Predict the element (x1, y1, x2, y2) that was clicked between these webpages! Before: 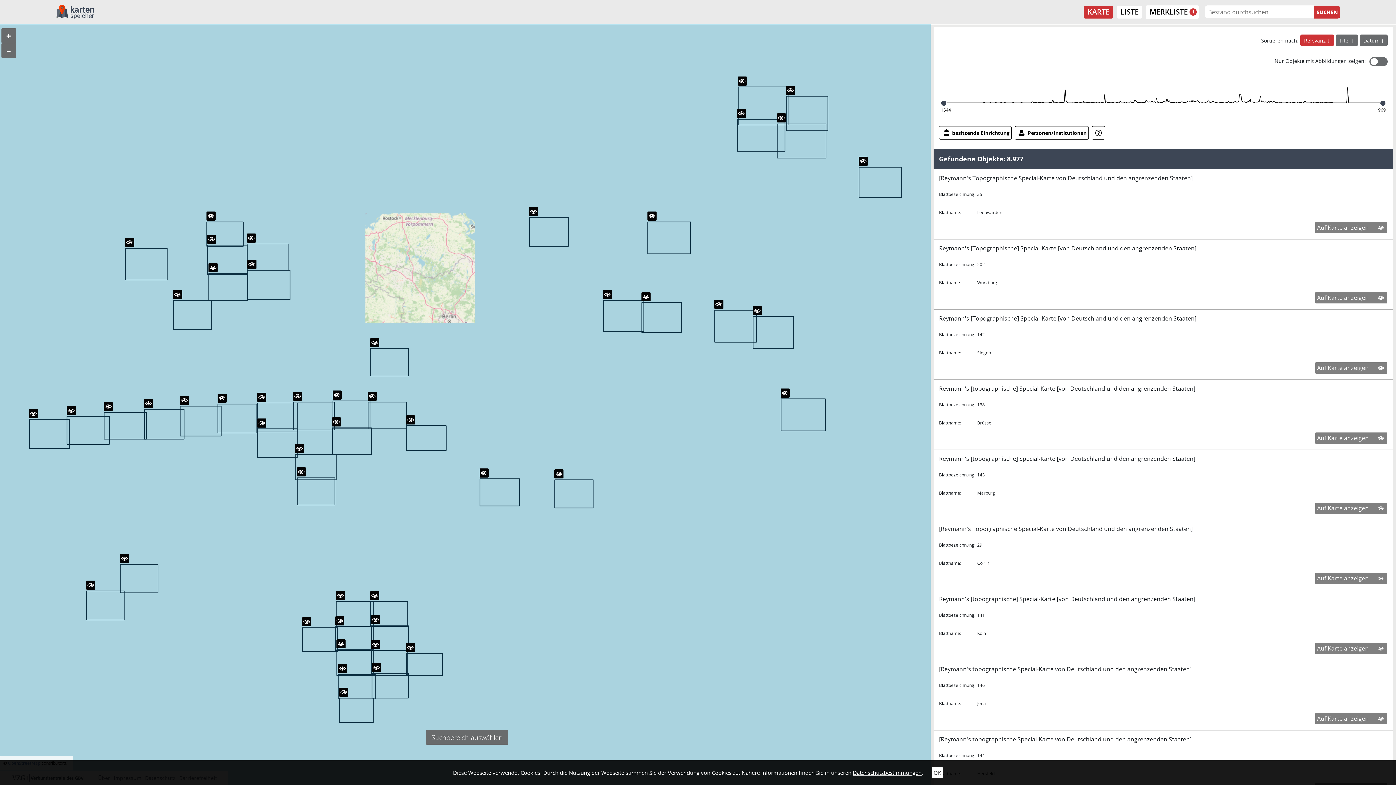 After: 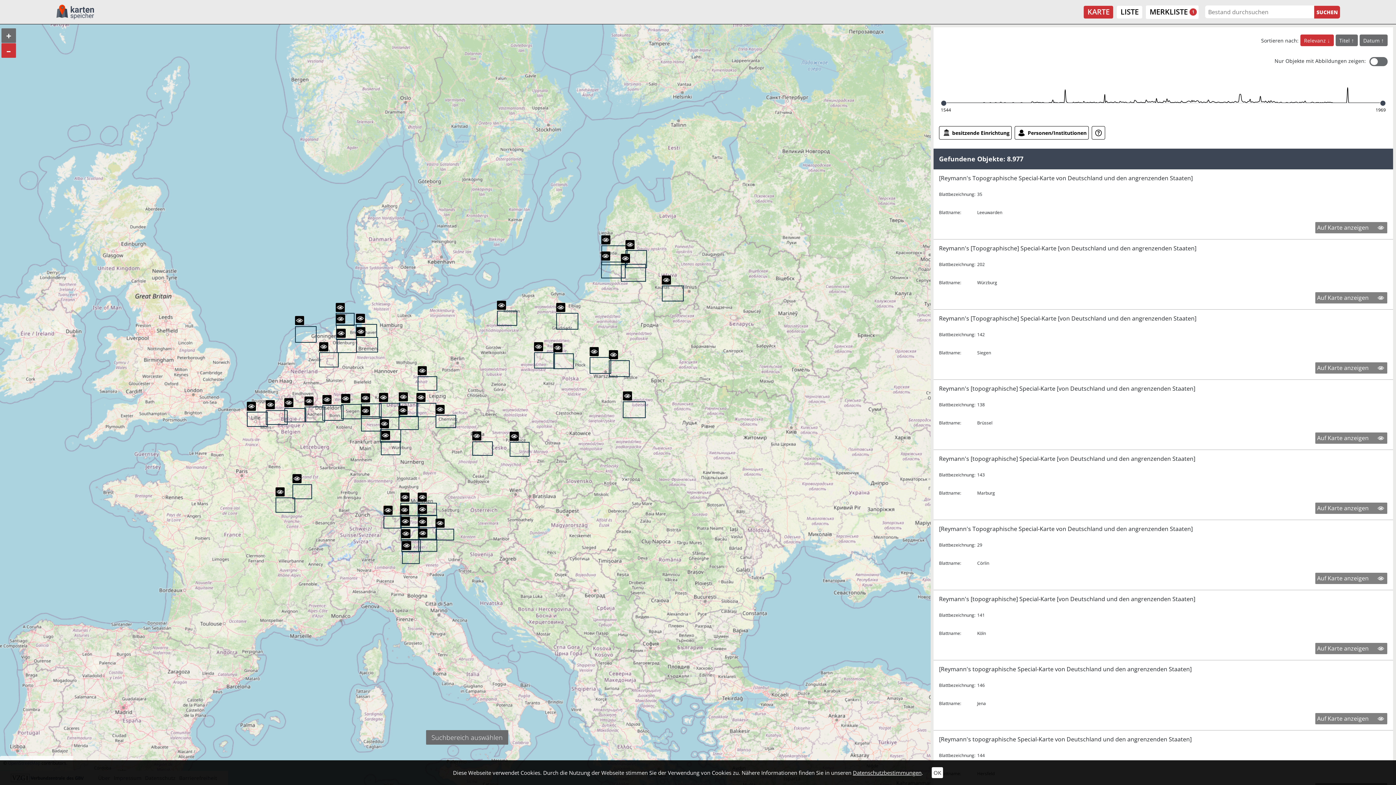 Action: bbox: (1, 43, 16, 57) label: –